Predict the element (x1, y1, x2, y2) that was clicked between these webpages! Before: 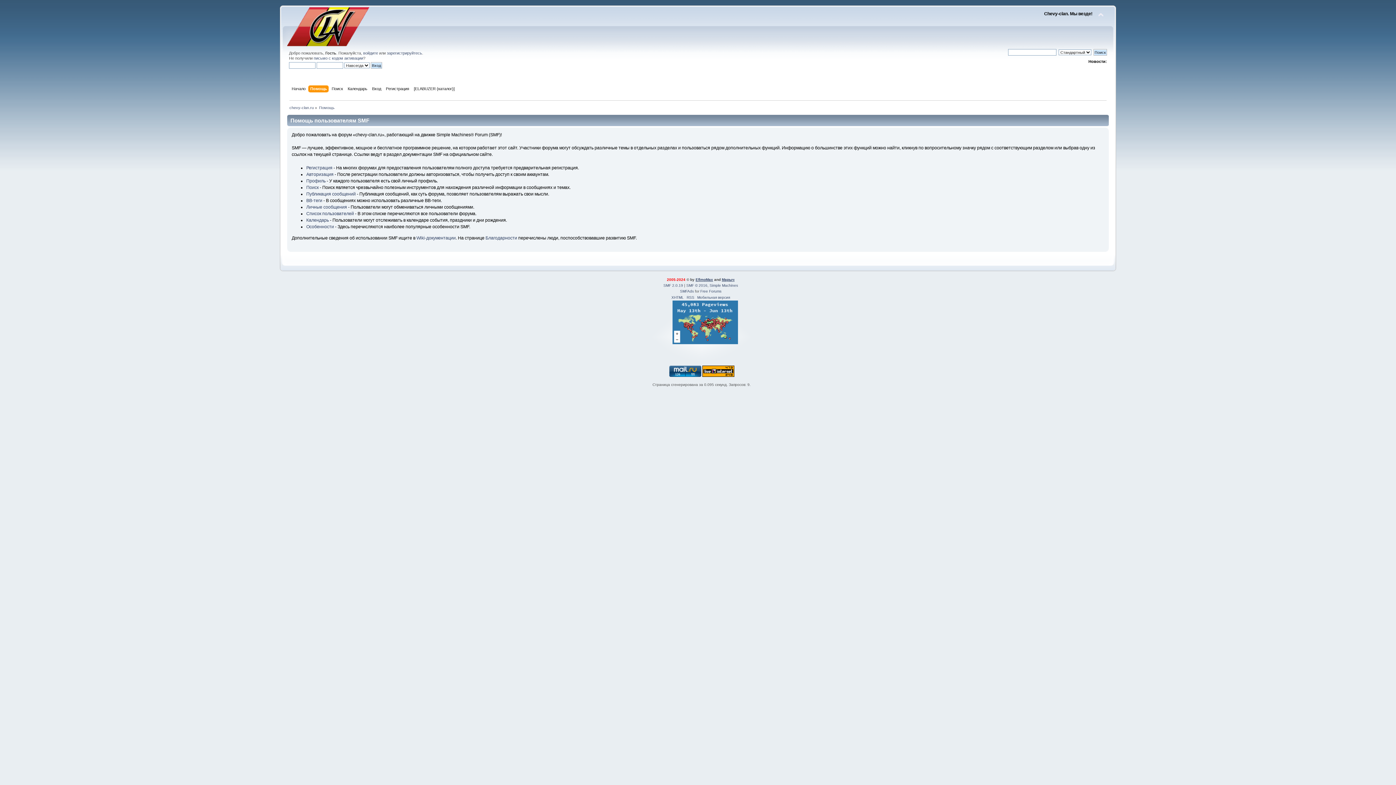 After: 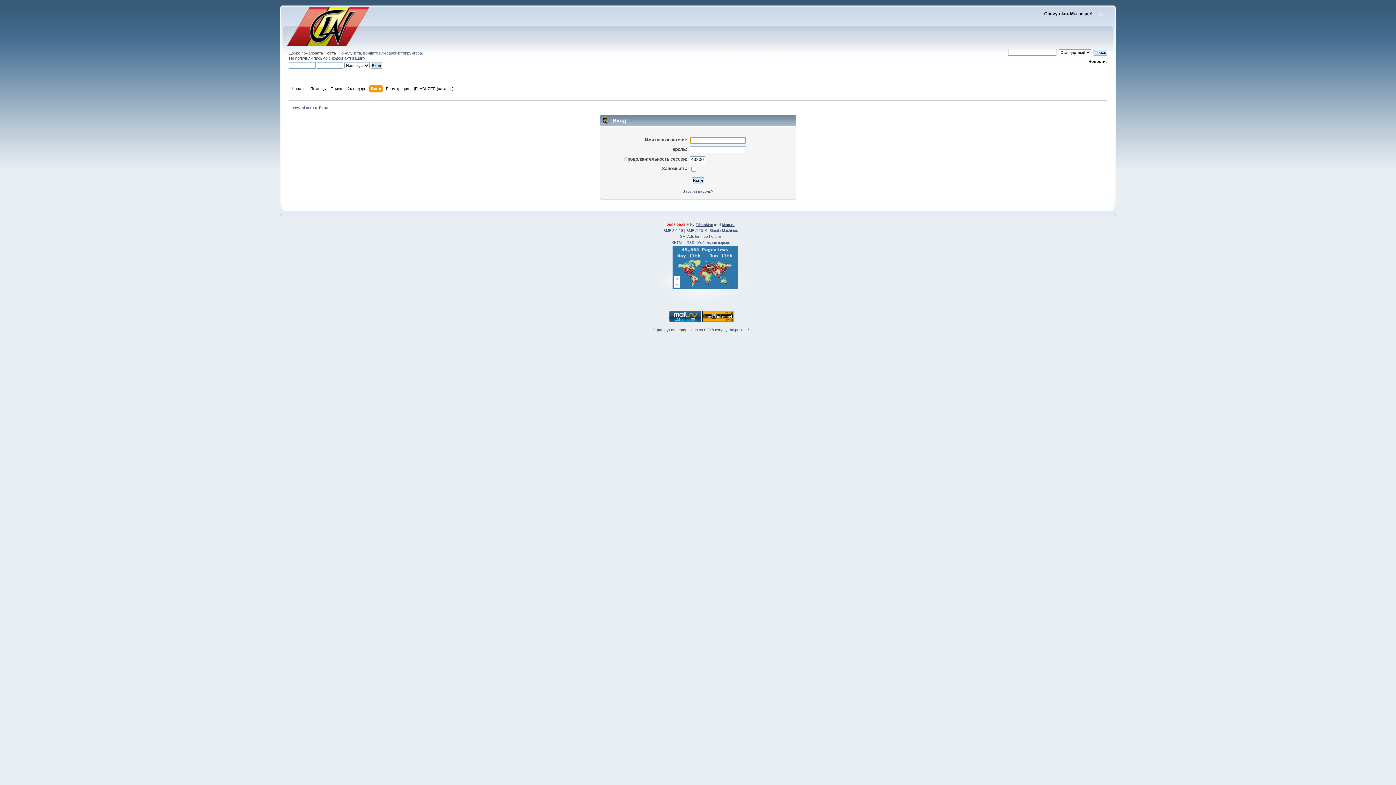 Action: label: войдите bbox: (363, 50, 378, 55)